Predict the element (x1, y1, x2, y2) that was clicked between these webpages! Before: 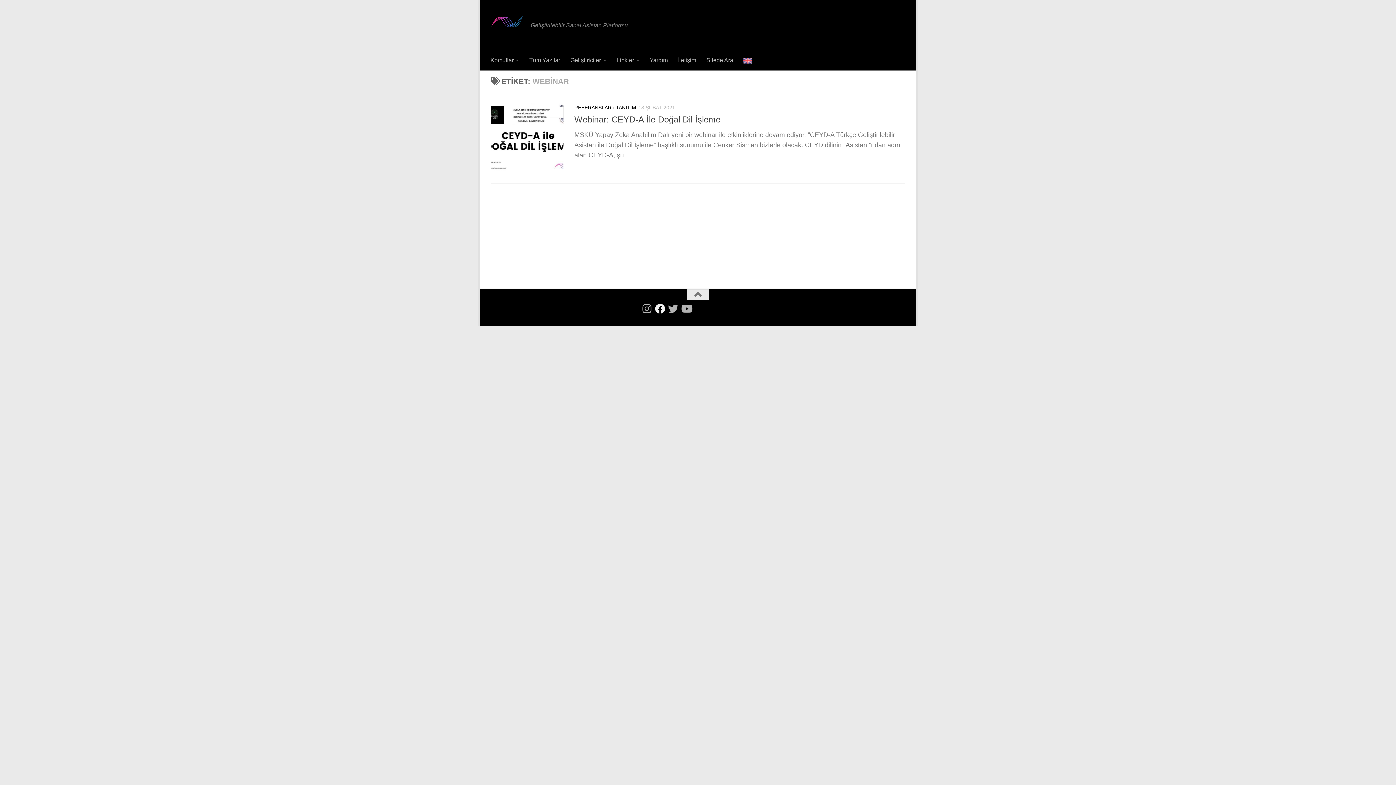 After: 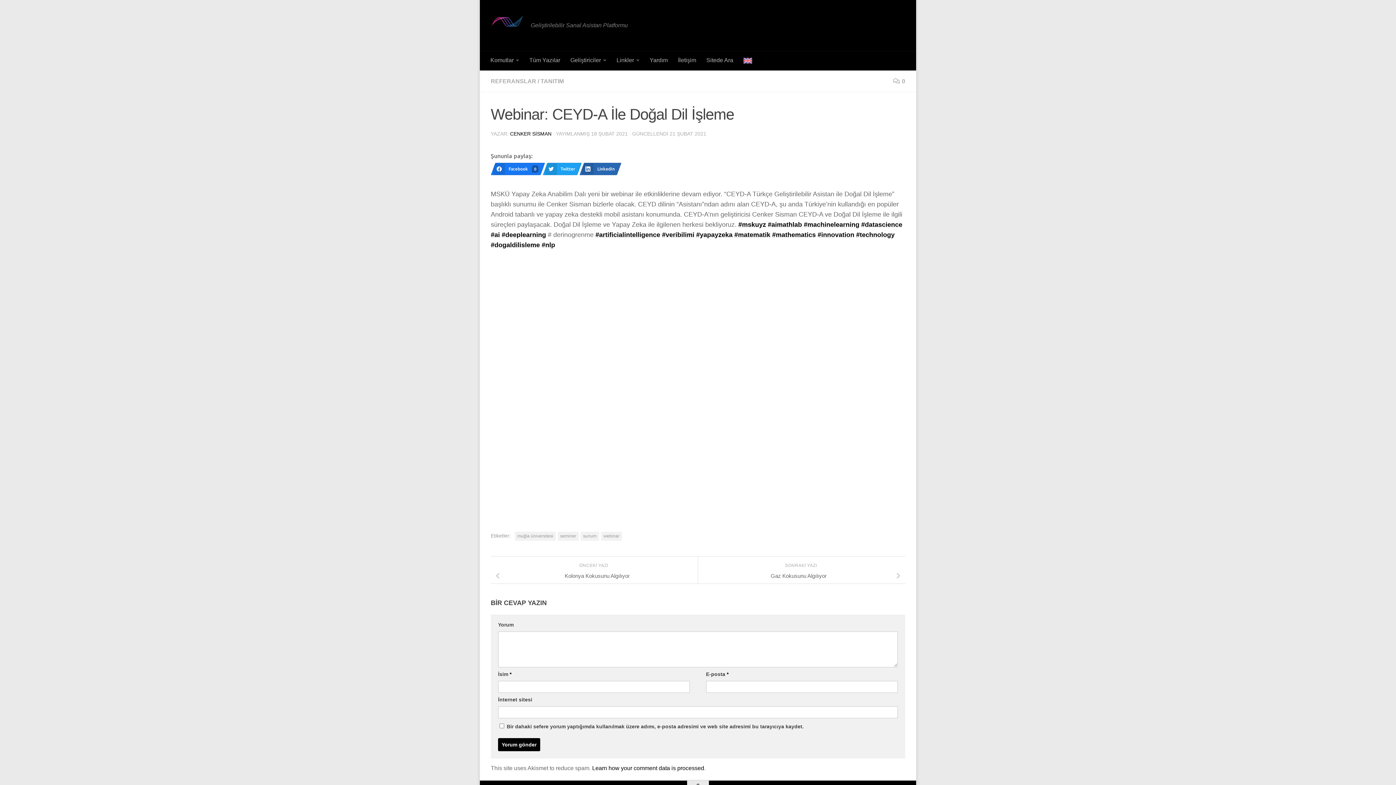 Action: bbox: (490, 103, 563, 176)